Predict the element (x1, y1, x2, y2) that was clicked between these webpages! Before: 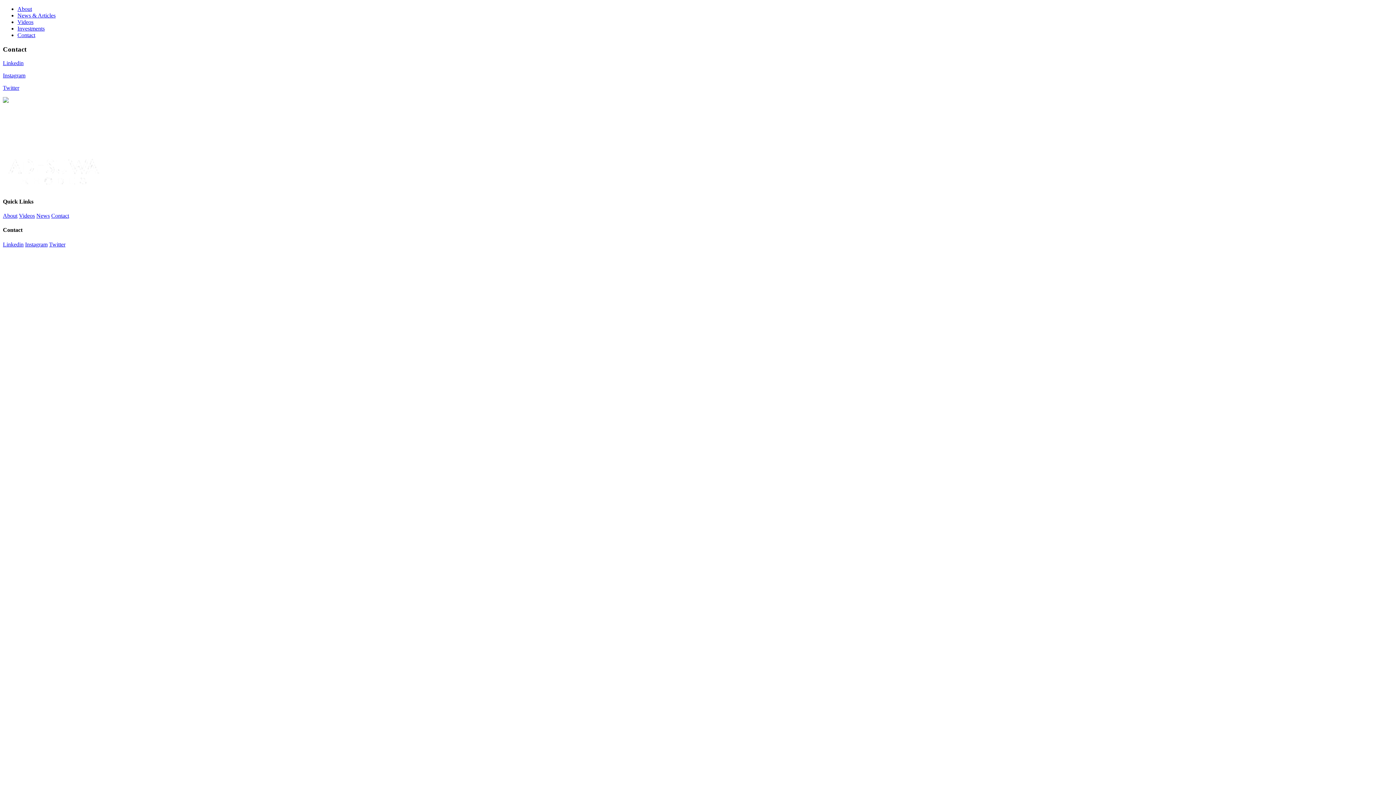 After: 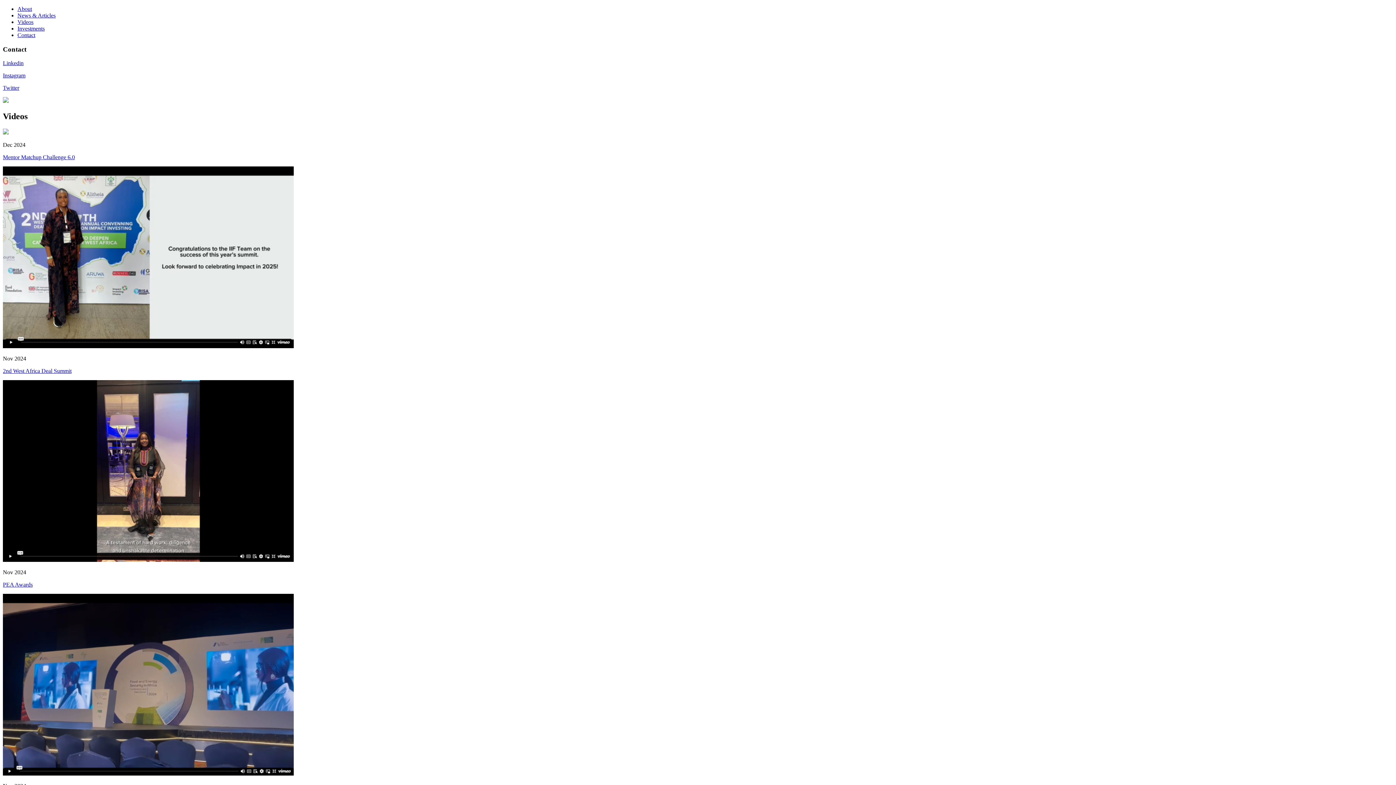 Action: bbox: (18, 212, 34, 218) label: Videos